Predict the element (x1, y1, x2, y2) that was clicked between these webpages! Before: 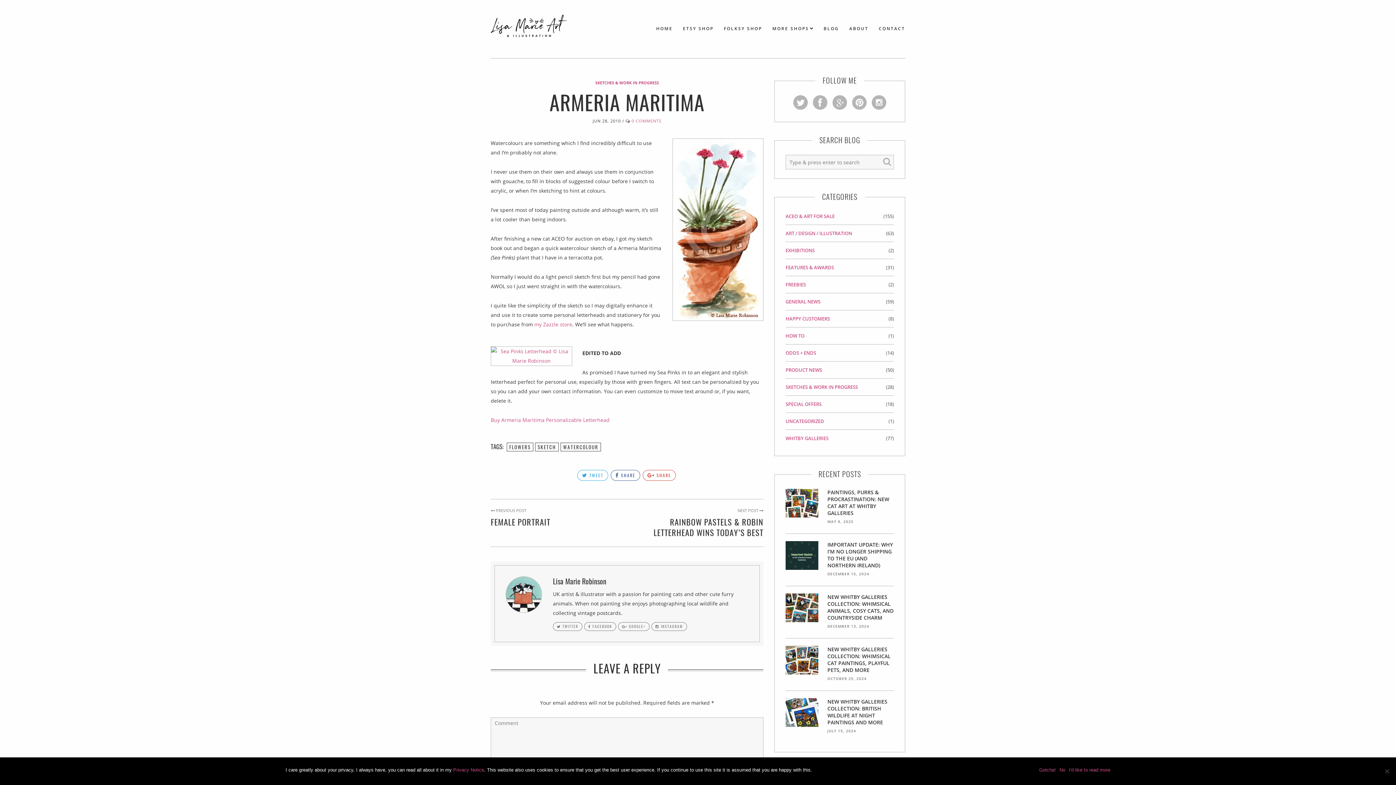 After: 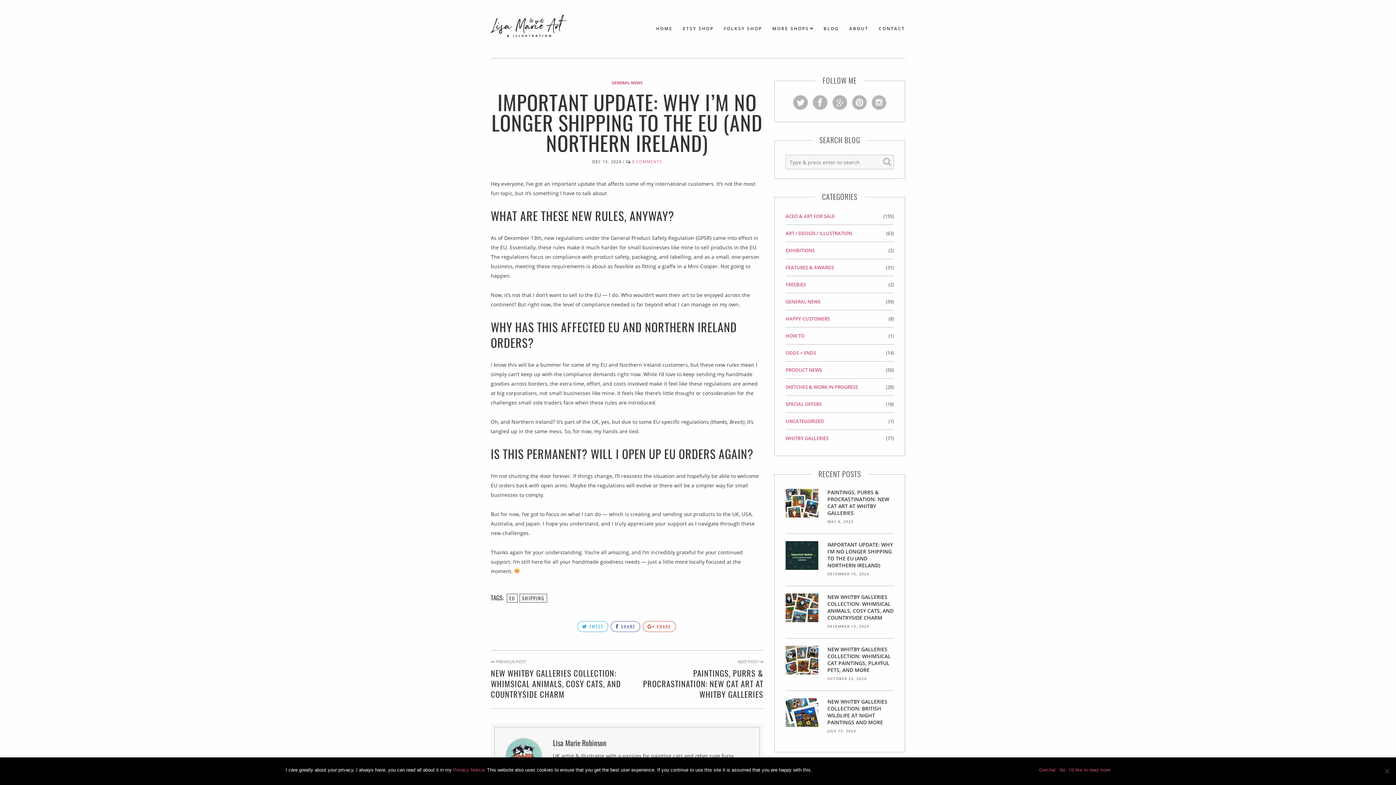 Action: bbox: (785, 541, 818, 570)